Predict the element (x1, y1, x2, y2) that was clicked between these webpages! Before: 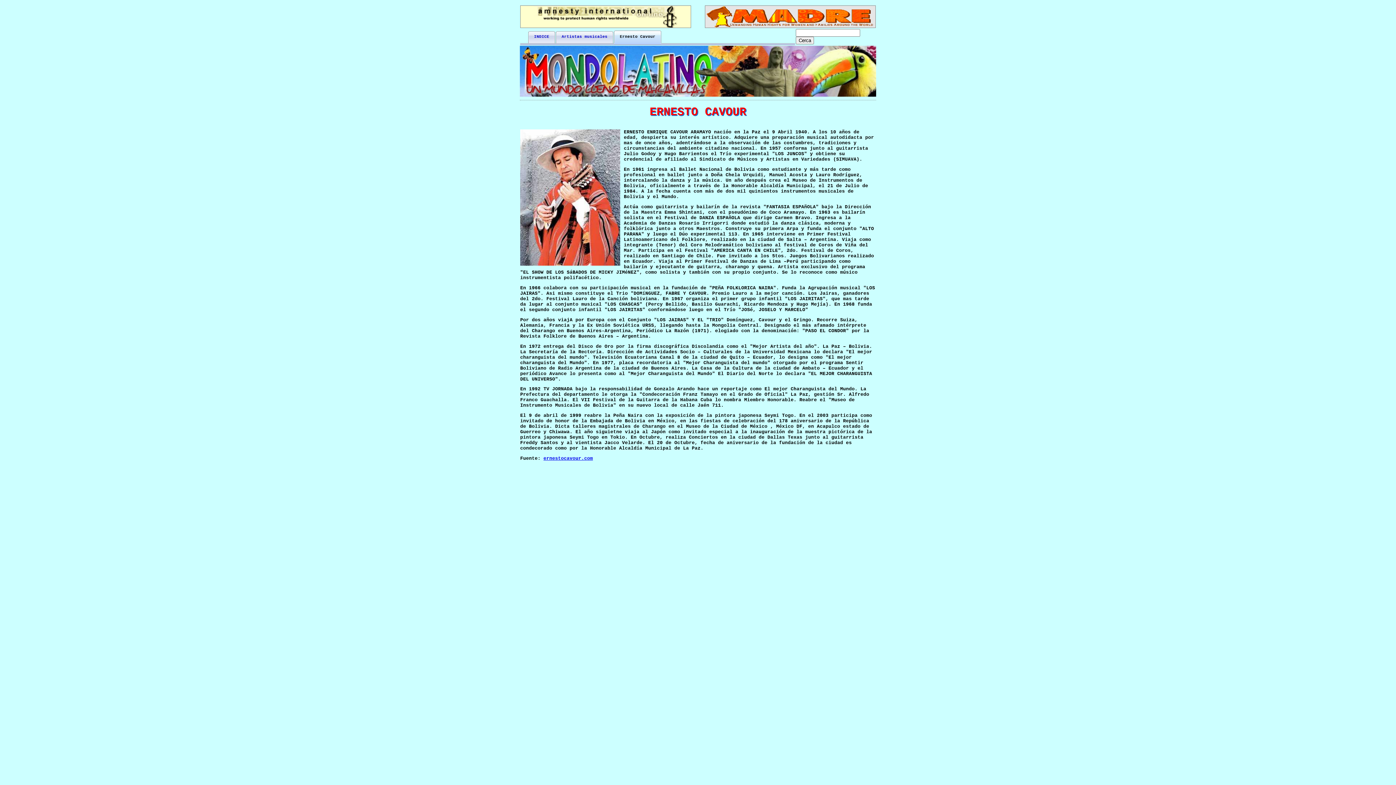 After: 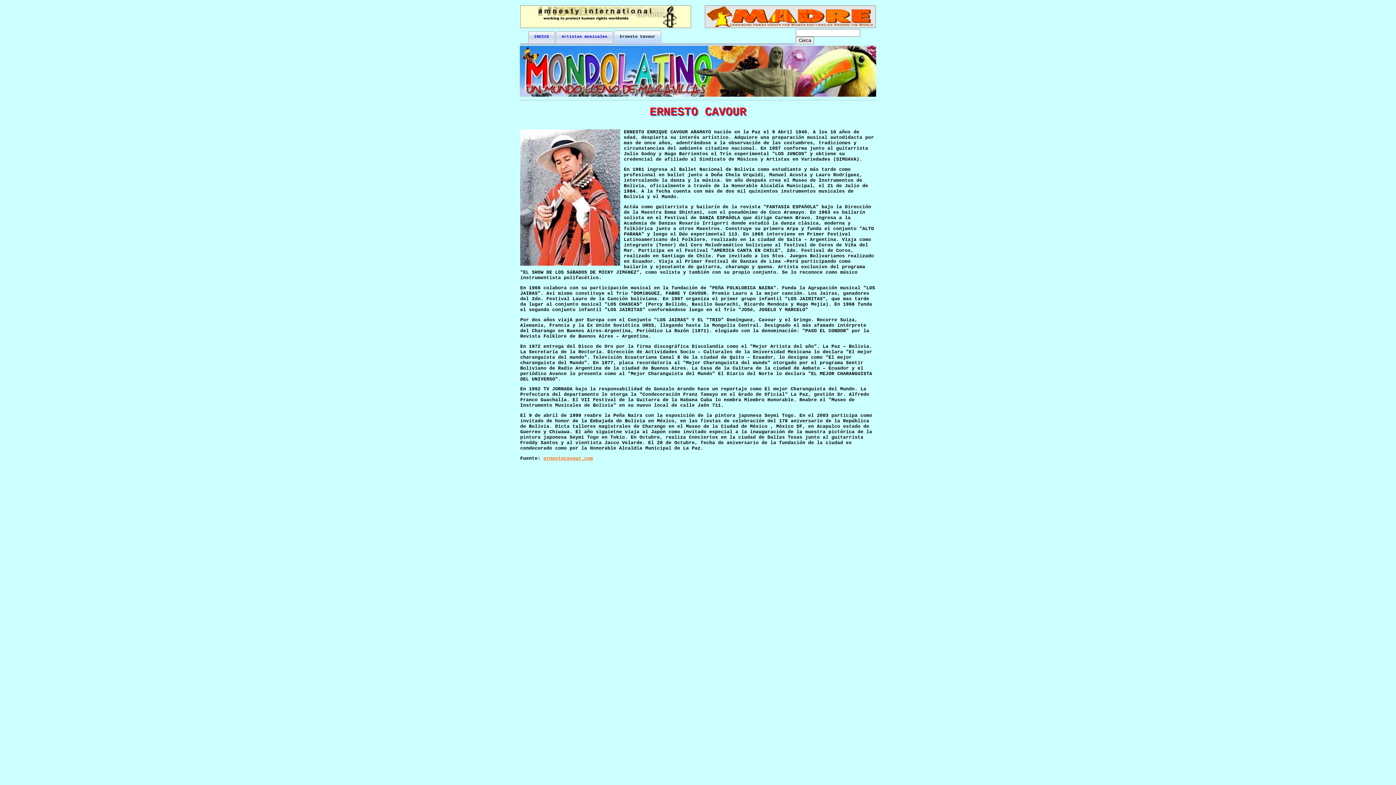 Action: bbox: (543, 456, 593, 461) label: ernestocavour.com